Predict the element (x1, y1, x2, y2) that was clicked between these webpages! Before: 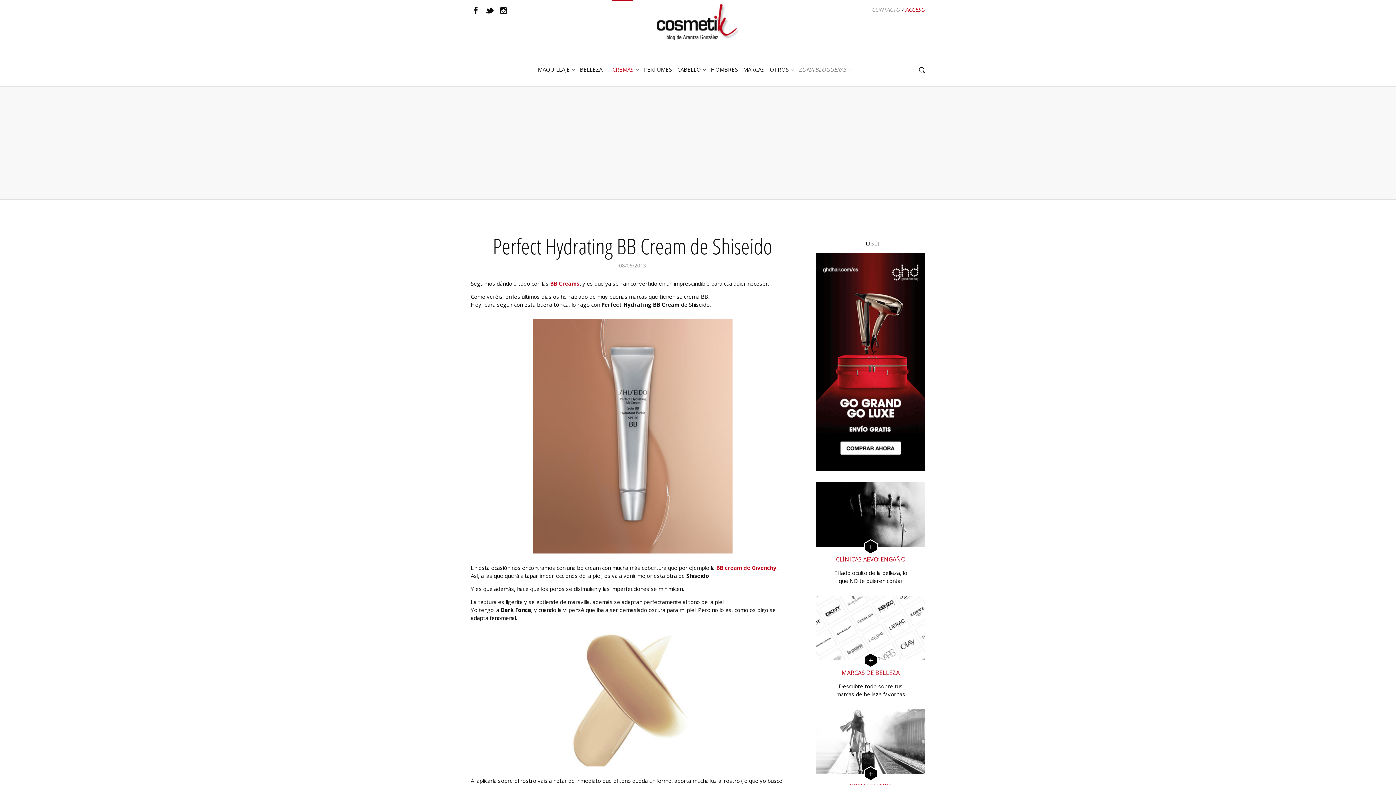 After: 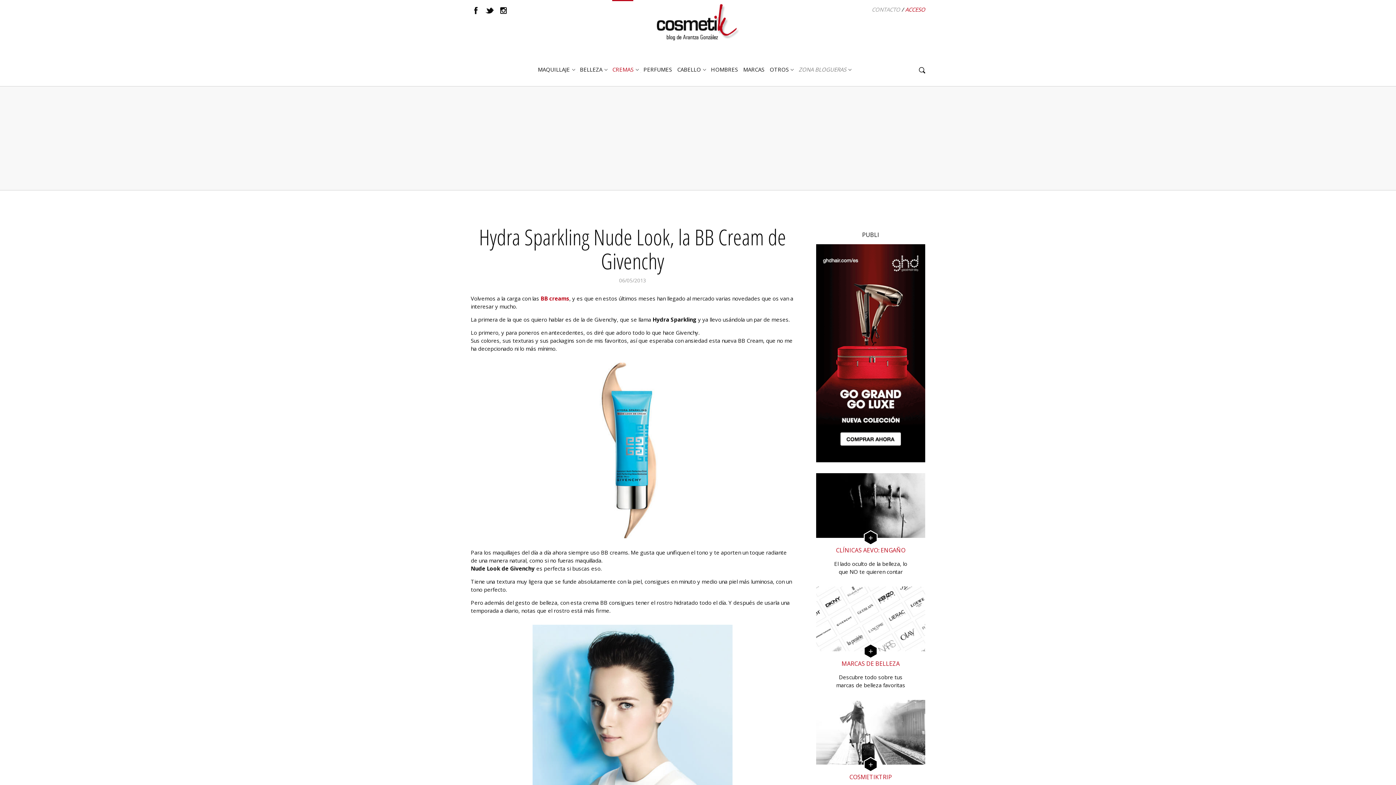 Action: bbox: (716, 564, 776, 571) label: BB cream de Givenchy